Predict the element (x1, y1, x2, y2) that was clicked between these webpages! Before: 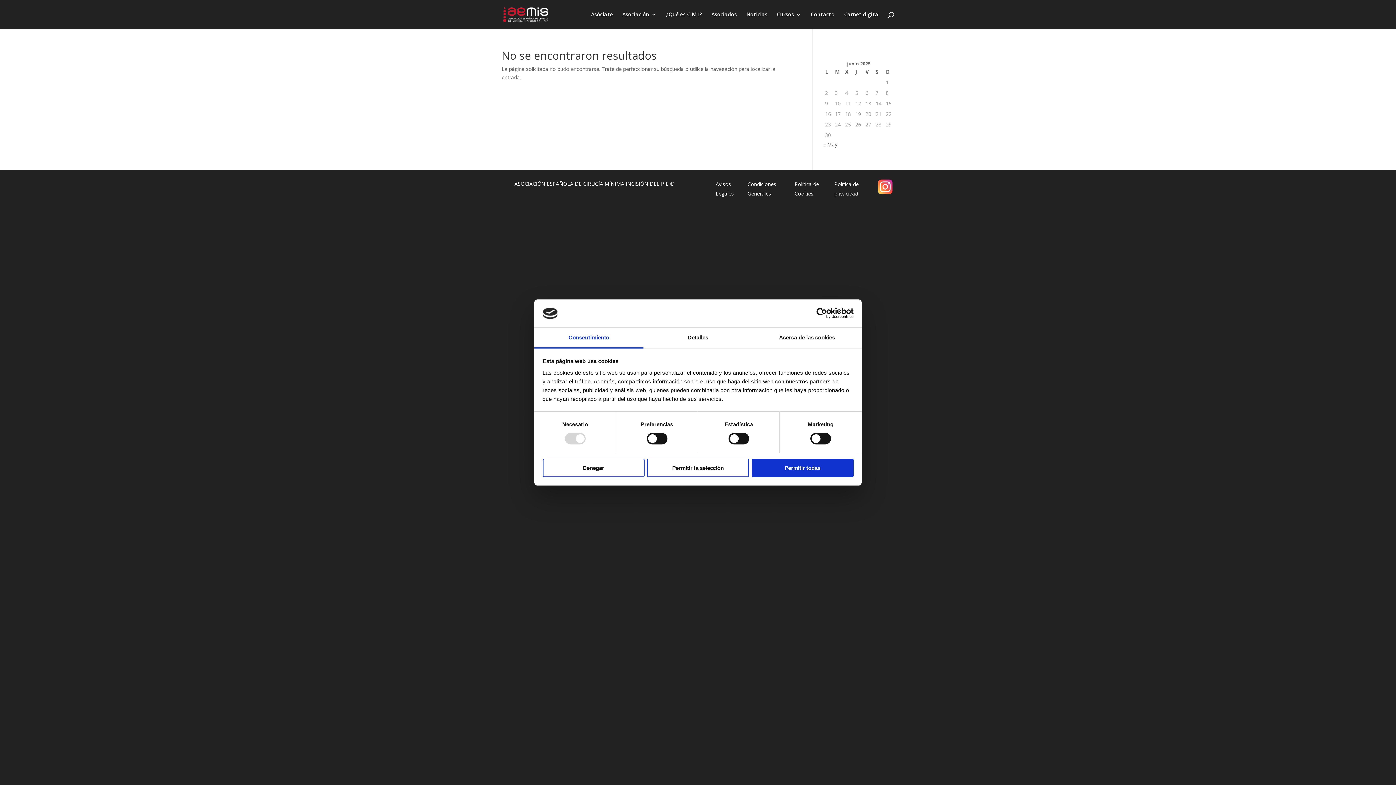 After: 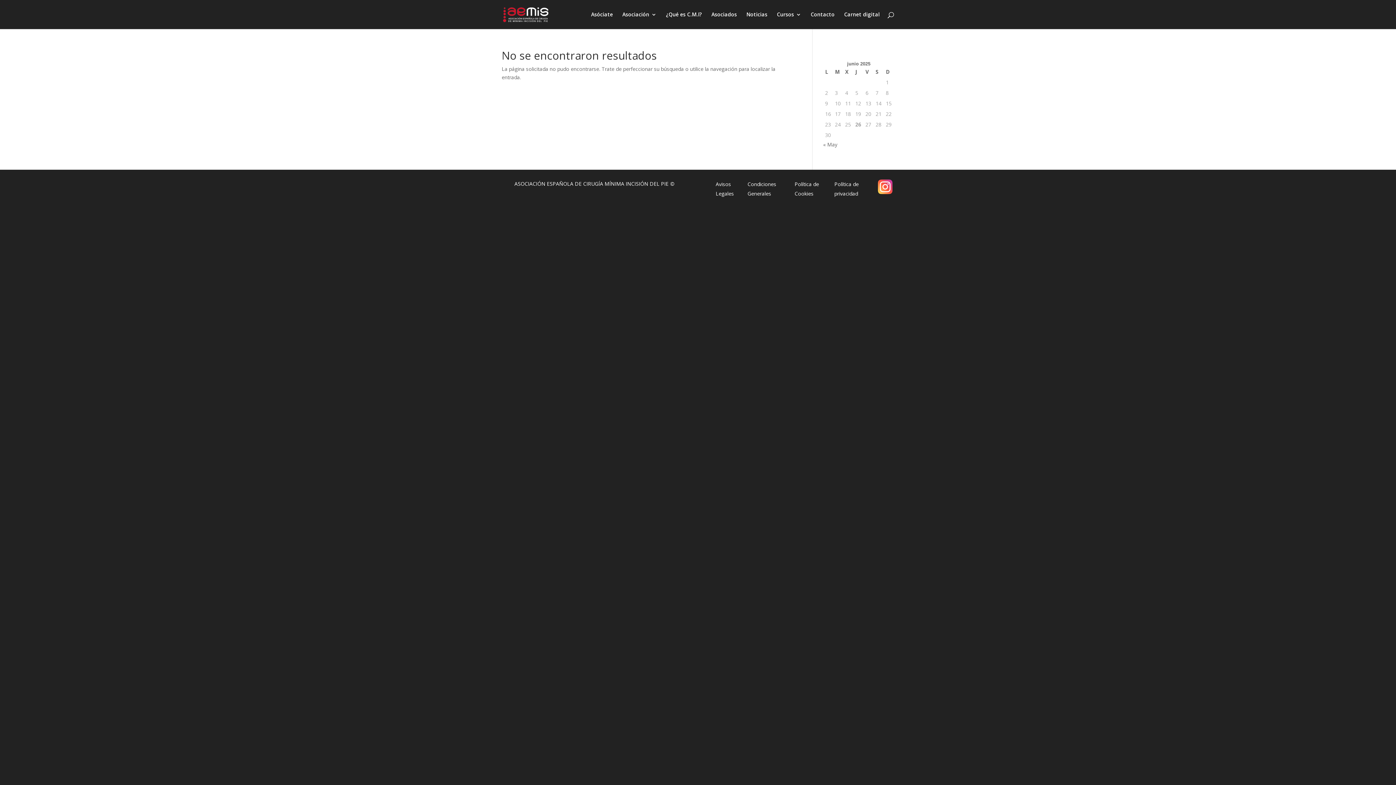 Action: label: Permitir todas bbox: (751, 458, 853, 477)